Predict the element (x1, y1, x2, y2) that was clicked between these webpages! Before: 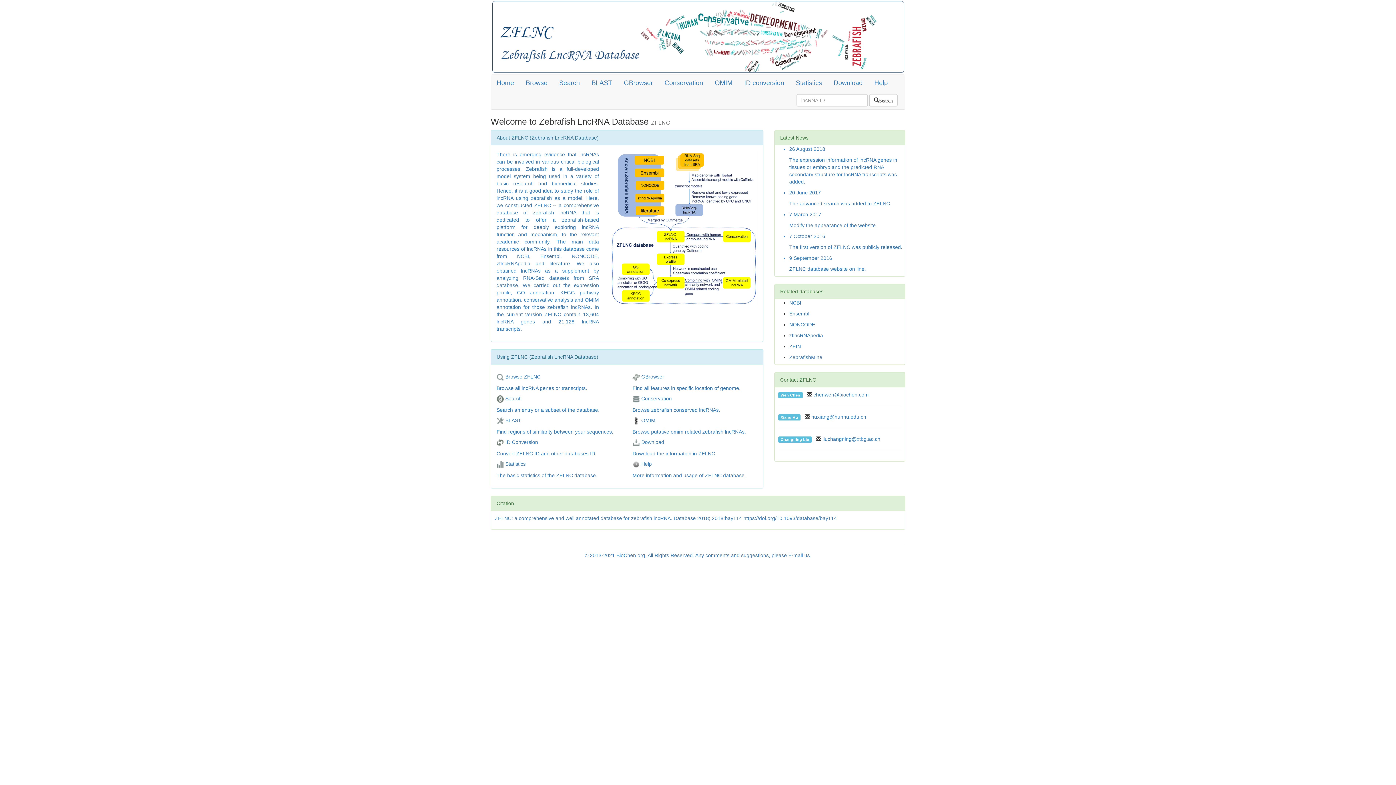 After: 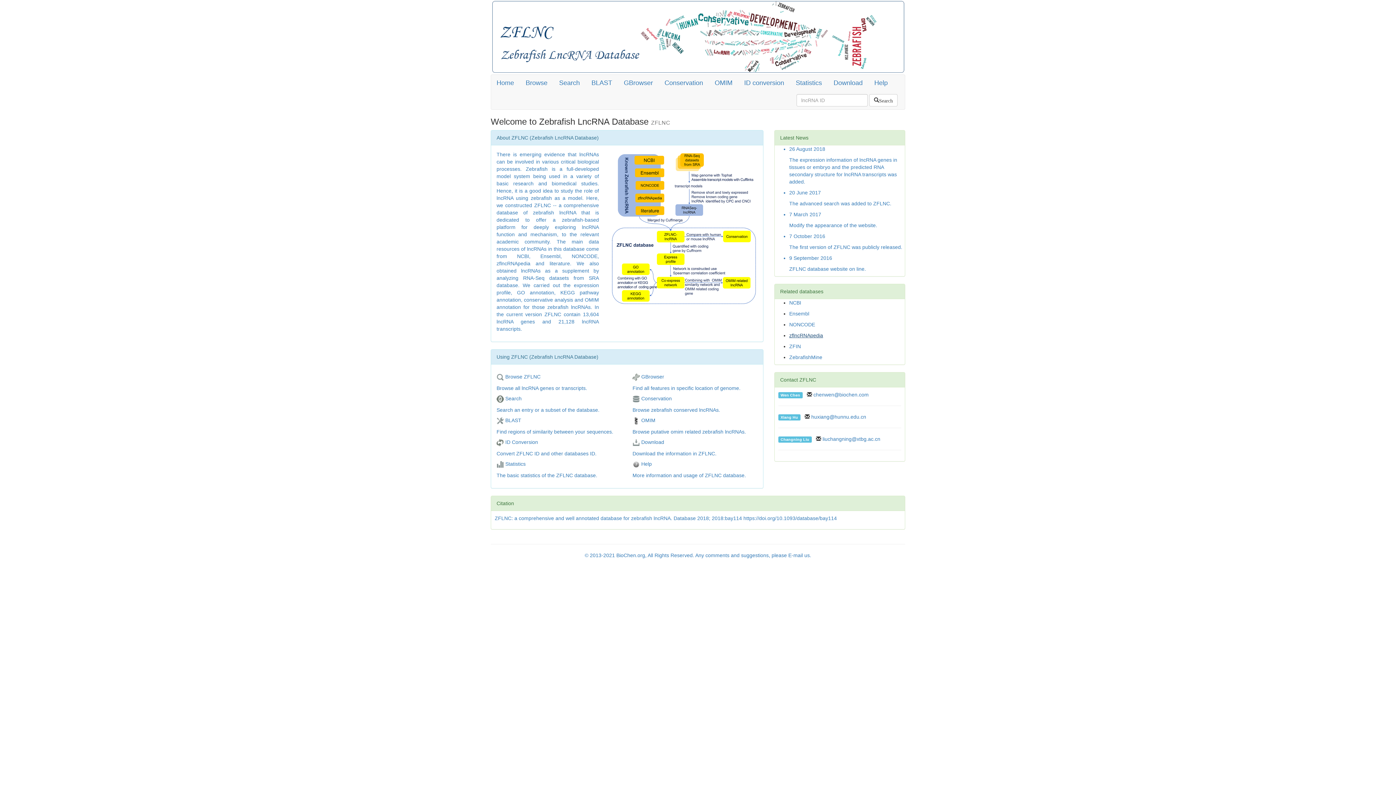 Action: label: zflncRNApedia bbox: (789, 332, 823, 338)